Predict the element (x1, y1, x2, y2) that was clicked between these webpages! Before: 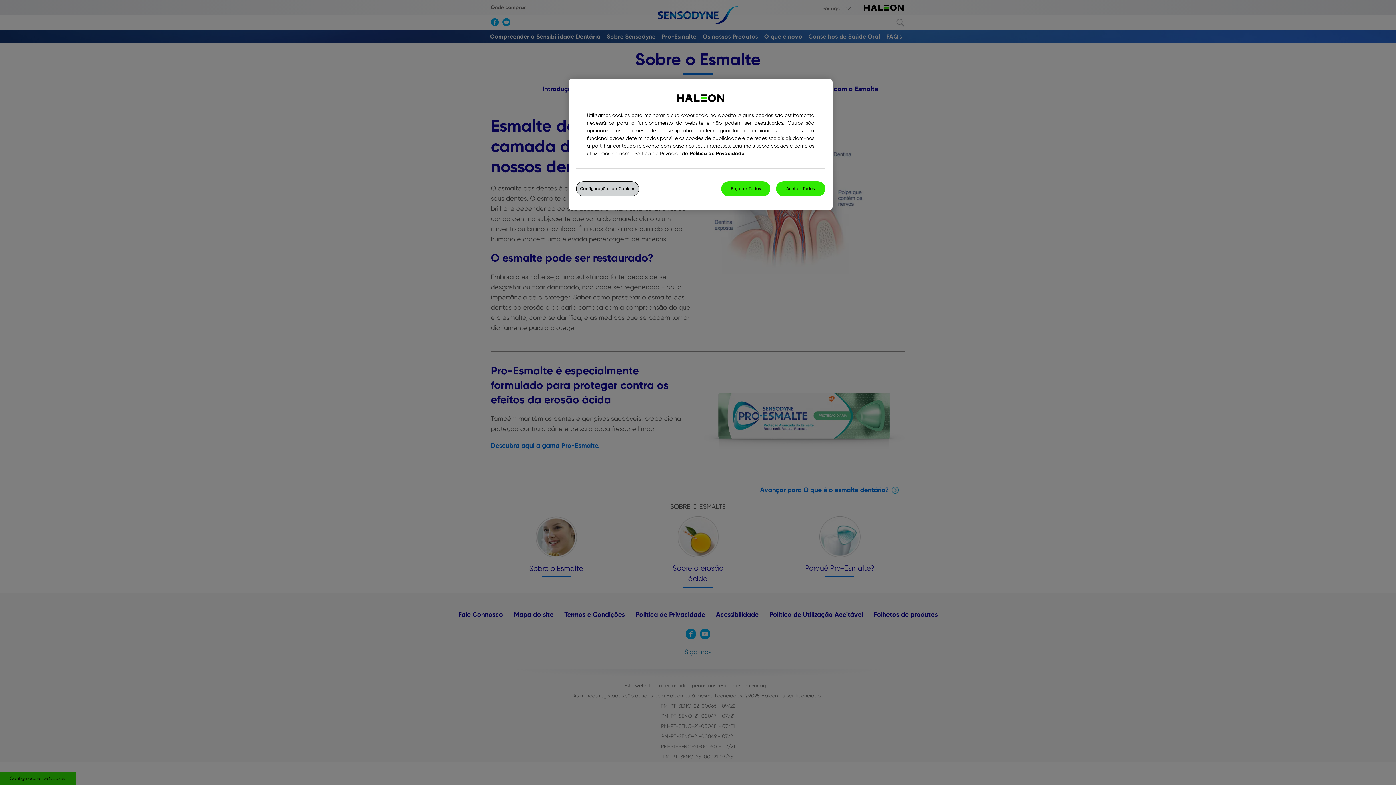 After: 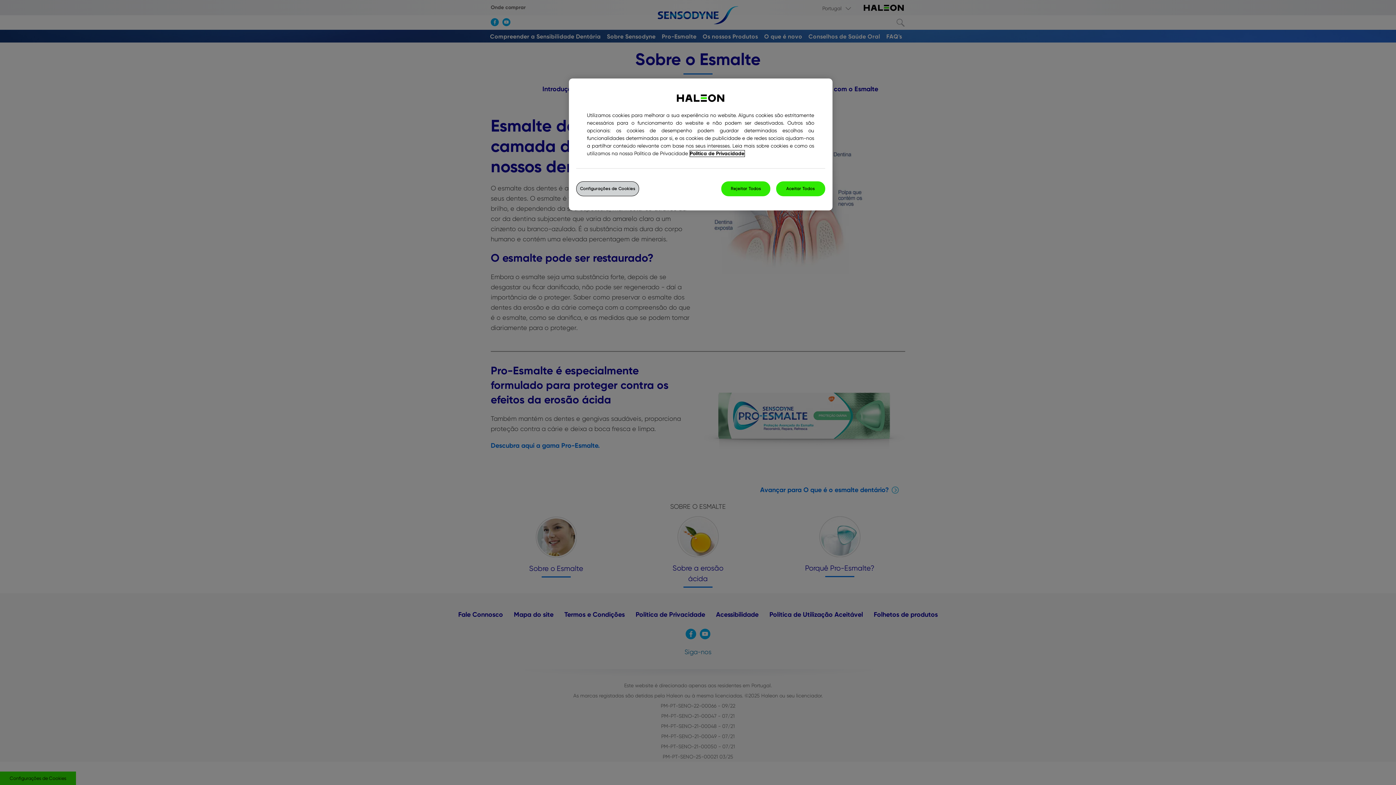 Action: bbox: (690, 150, 744, 156) label: Mais informação sobre a sua privacidade, abrir numa nova janela